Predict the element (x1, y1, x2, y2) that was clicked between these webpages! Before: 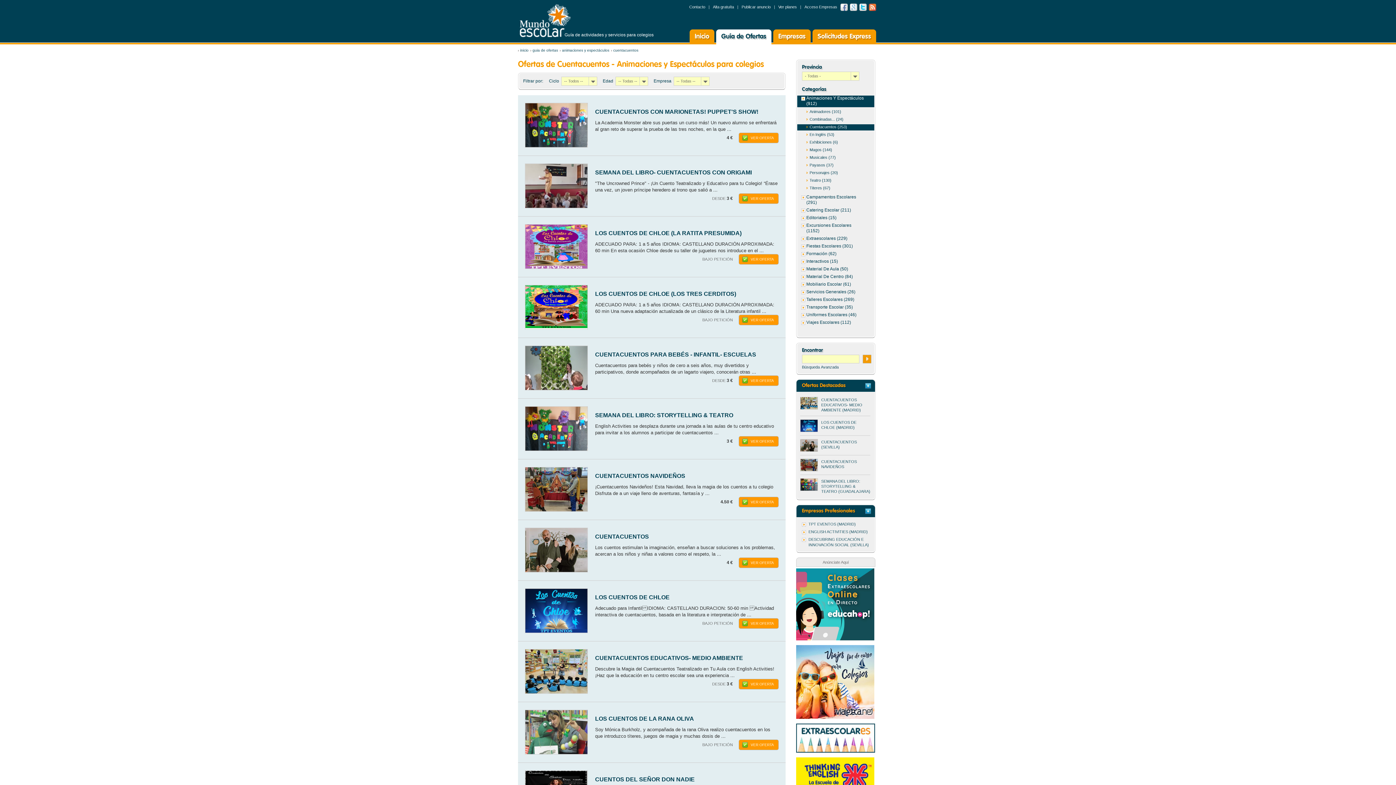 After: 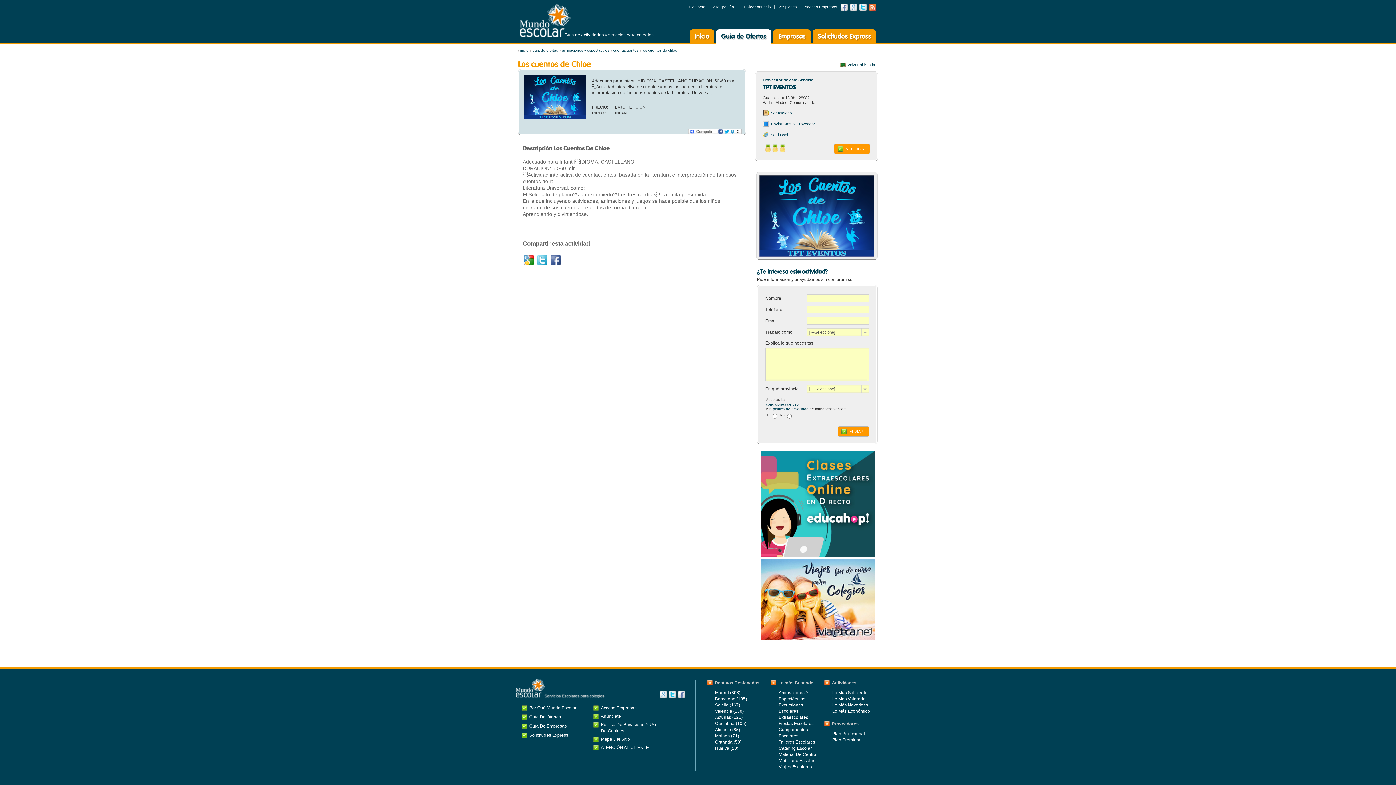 Action: bbox: (738, 618, 778, 629) label: VER OFERTA